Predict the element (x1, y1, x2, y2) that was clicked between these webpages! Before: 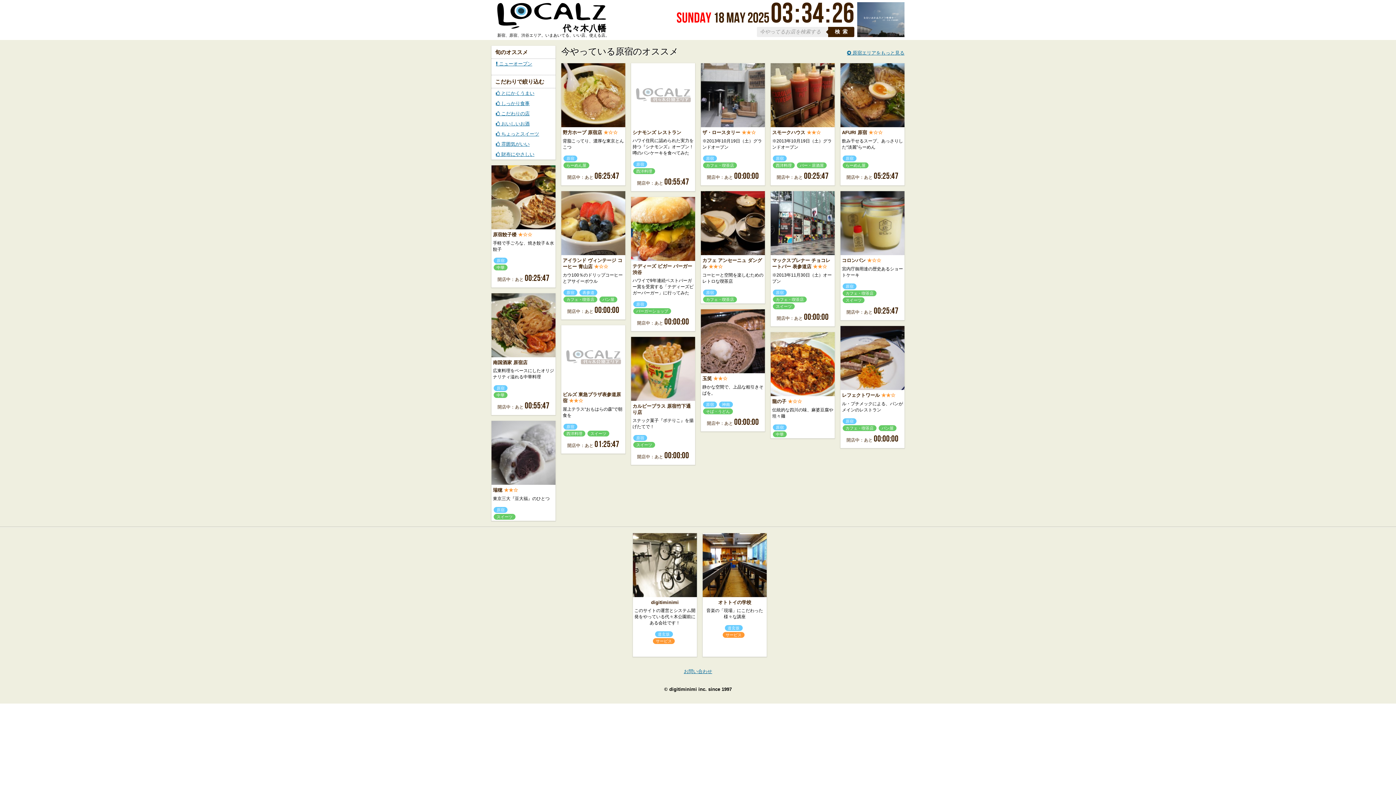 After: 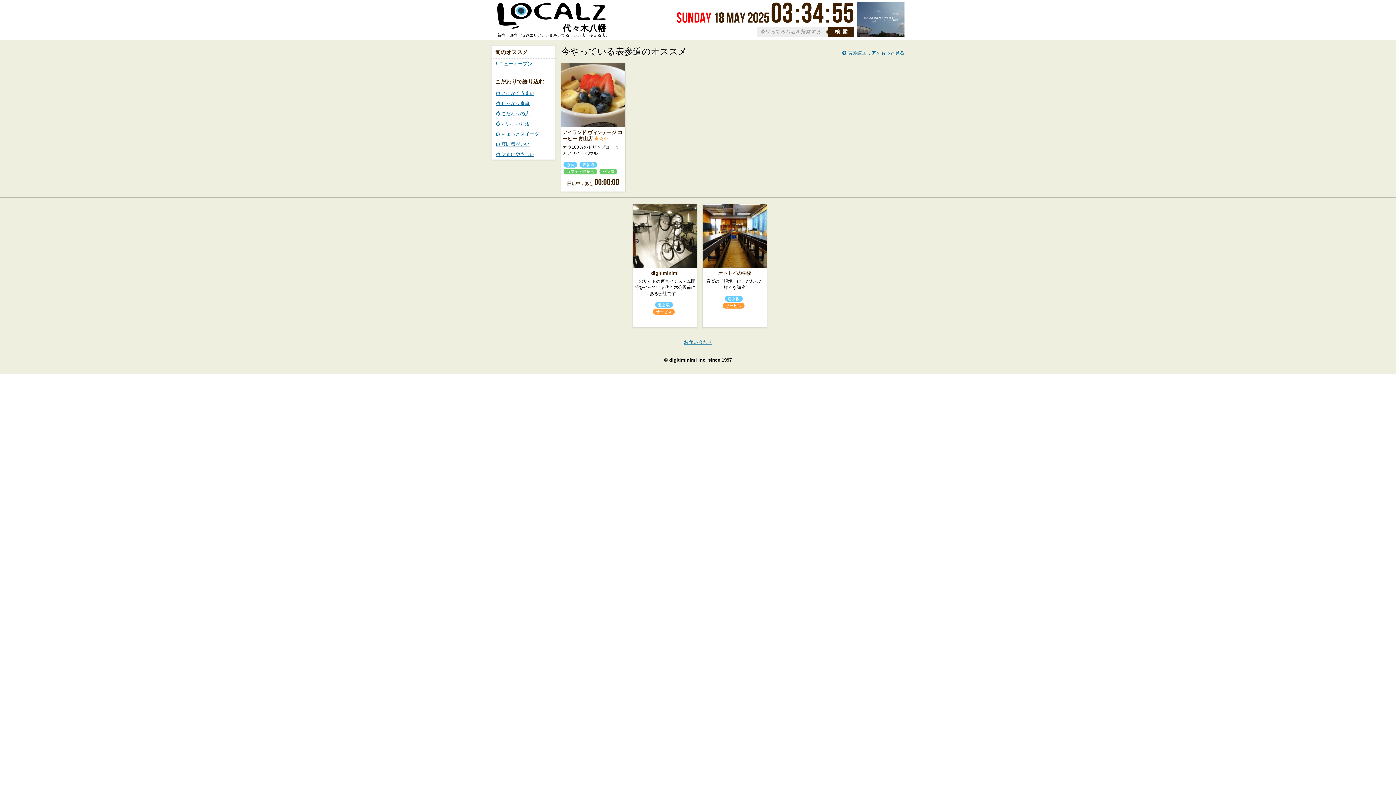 Action: bbox: (582, 290, 594, 294) label: 表参道